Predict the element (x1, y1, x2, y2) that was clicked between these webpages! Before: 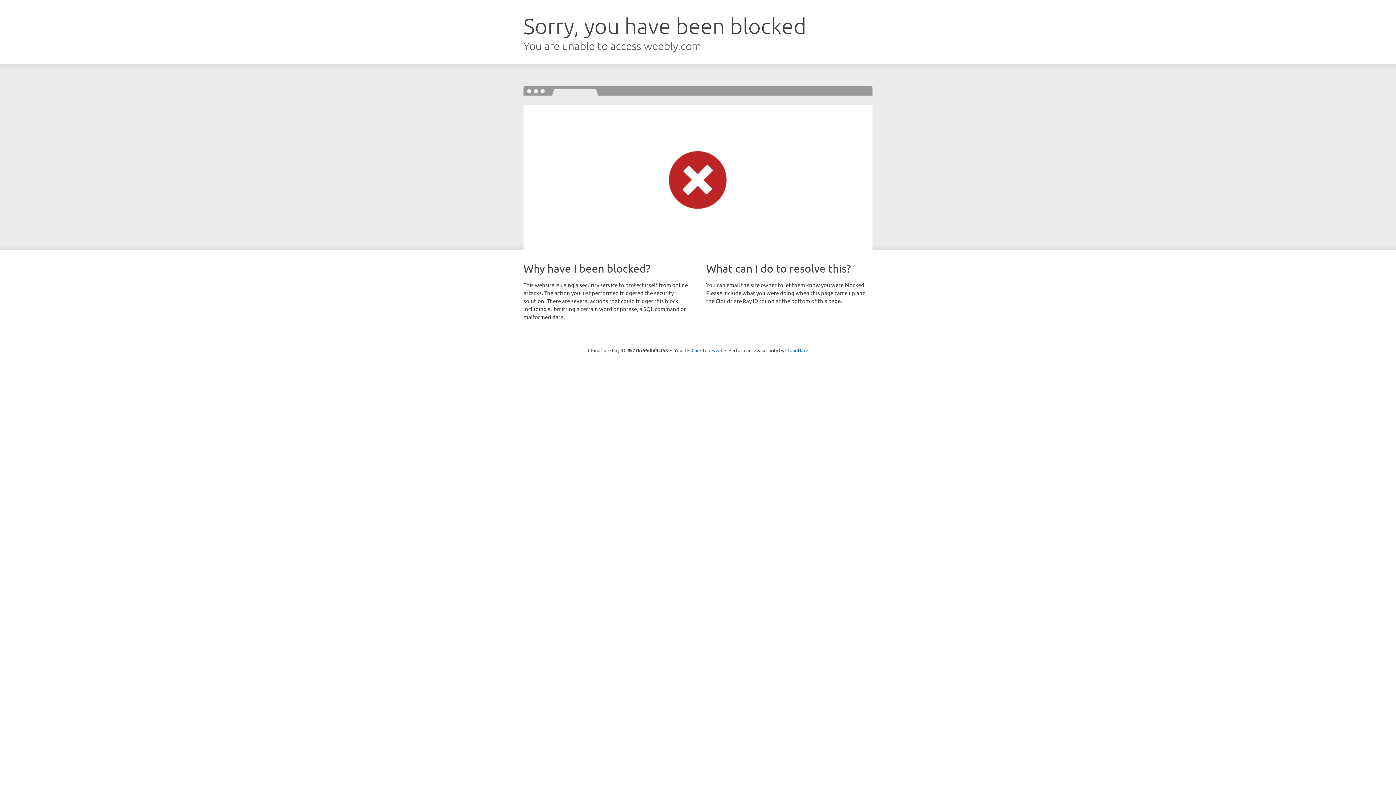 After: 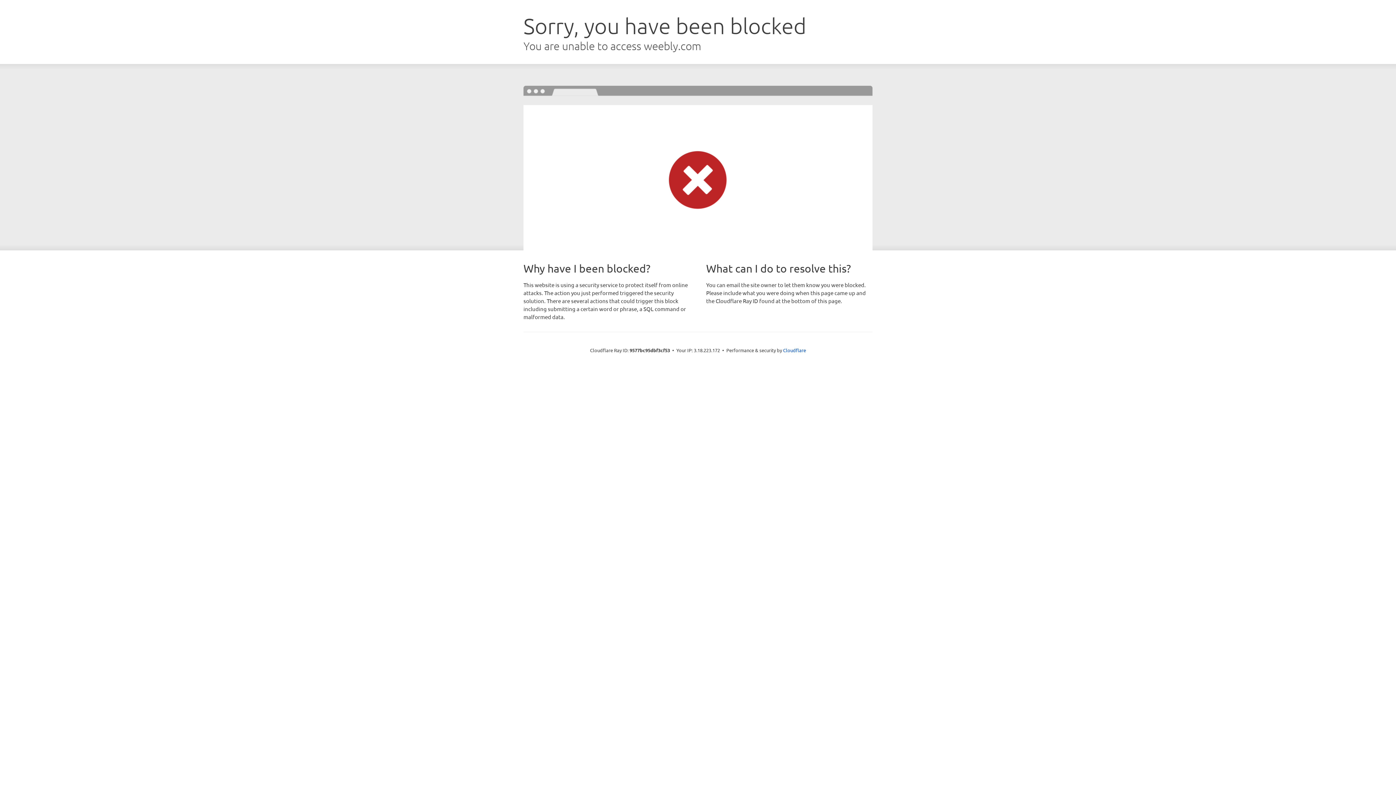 Action: label: Click to reveal bbox: (691, 346, 722, 353)